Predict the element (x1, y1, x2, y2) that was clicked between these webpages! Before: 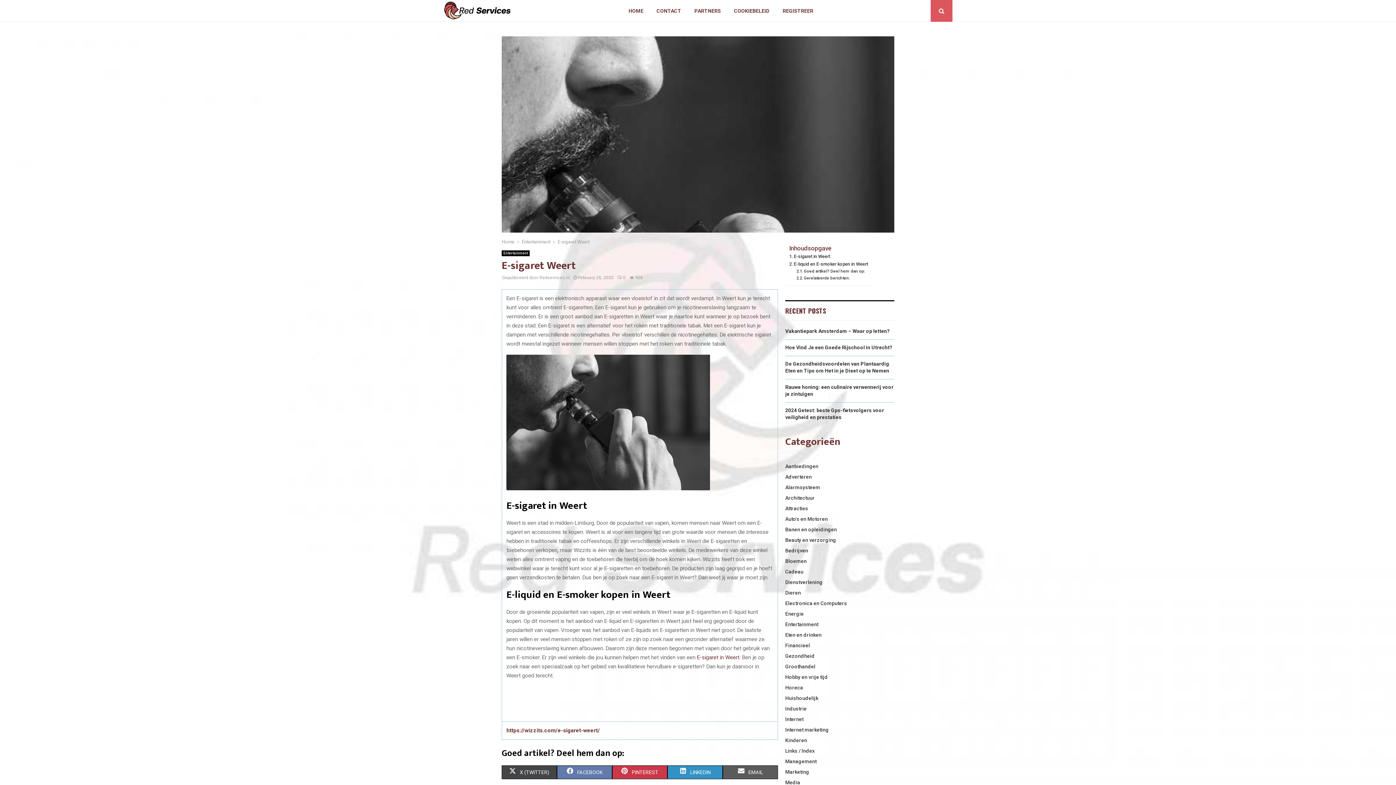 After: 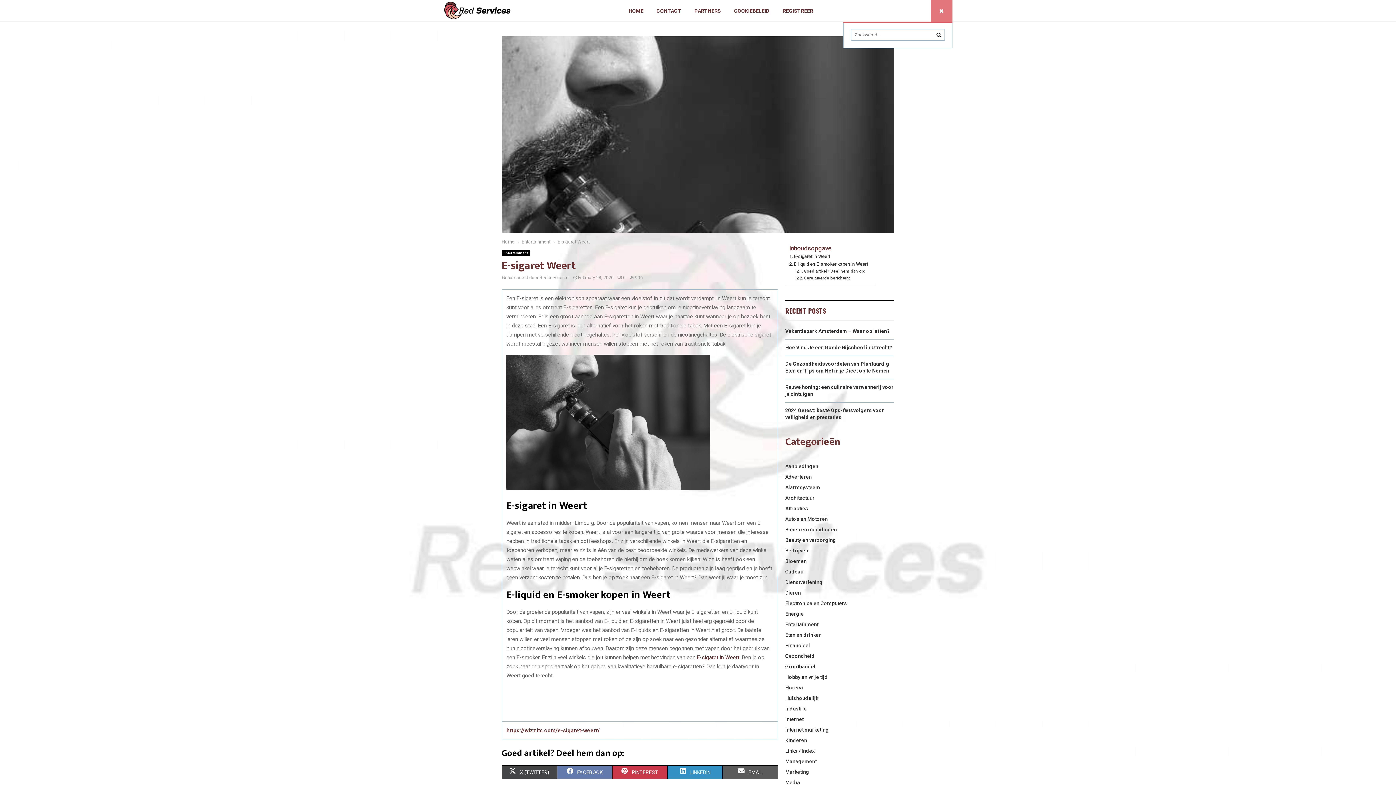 Action: bbox: (930, 0, 952, 21)